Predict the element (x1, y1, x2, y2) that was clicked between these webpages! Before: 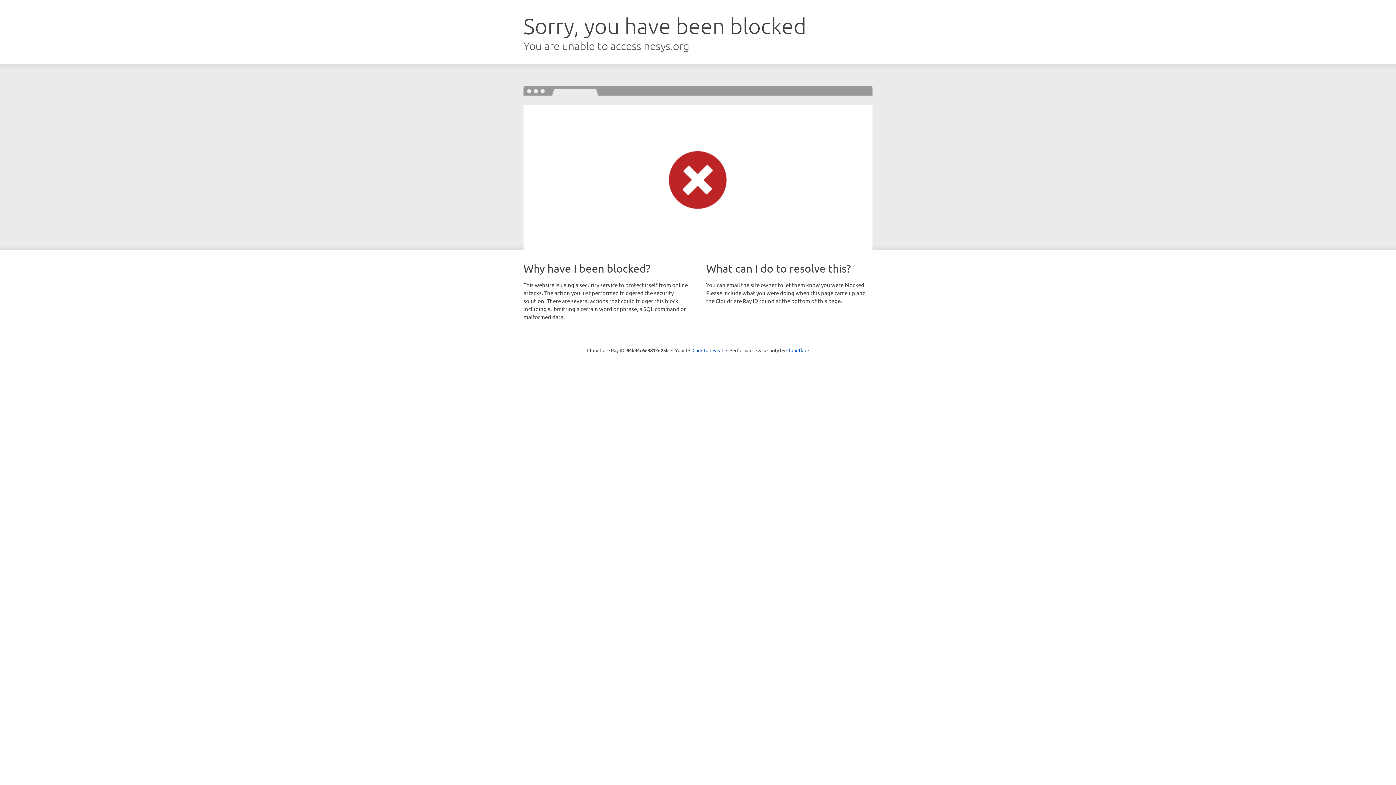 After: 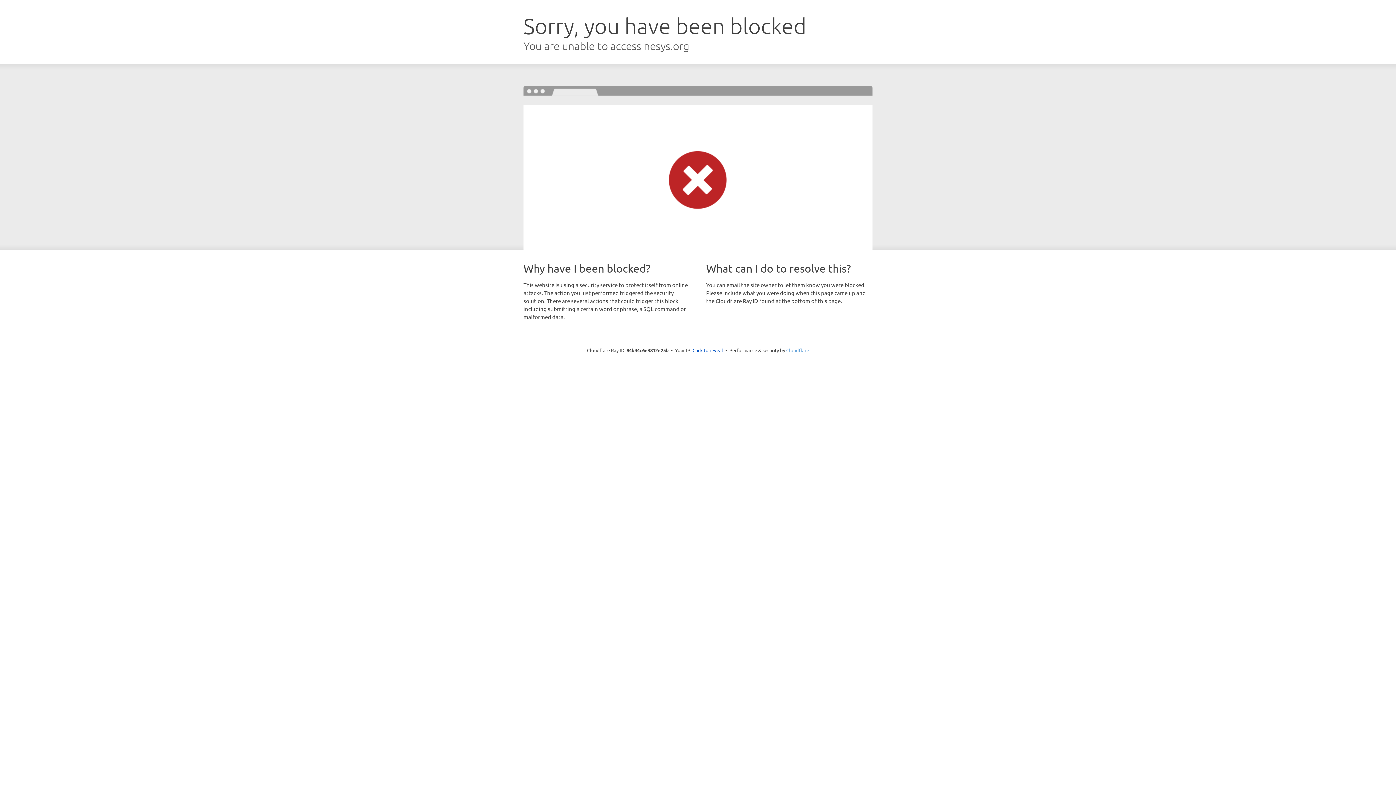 Action: label: Cloudflare bbox: (786, 347, 809, 353)